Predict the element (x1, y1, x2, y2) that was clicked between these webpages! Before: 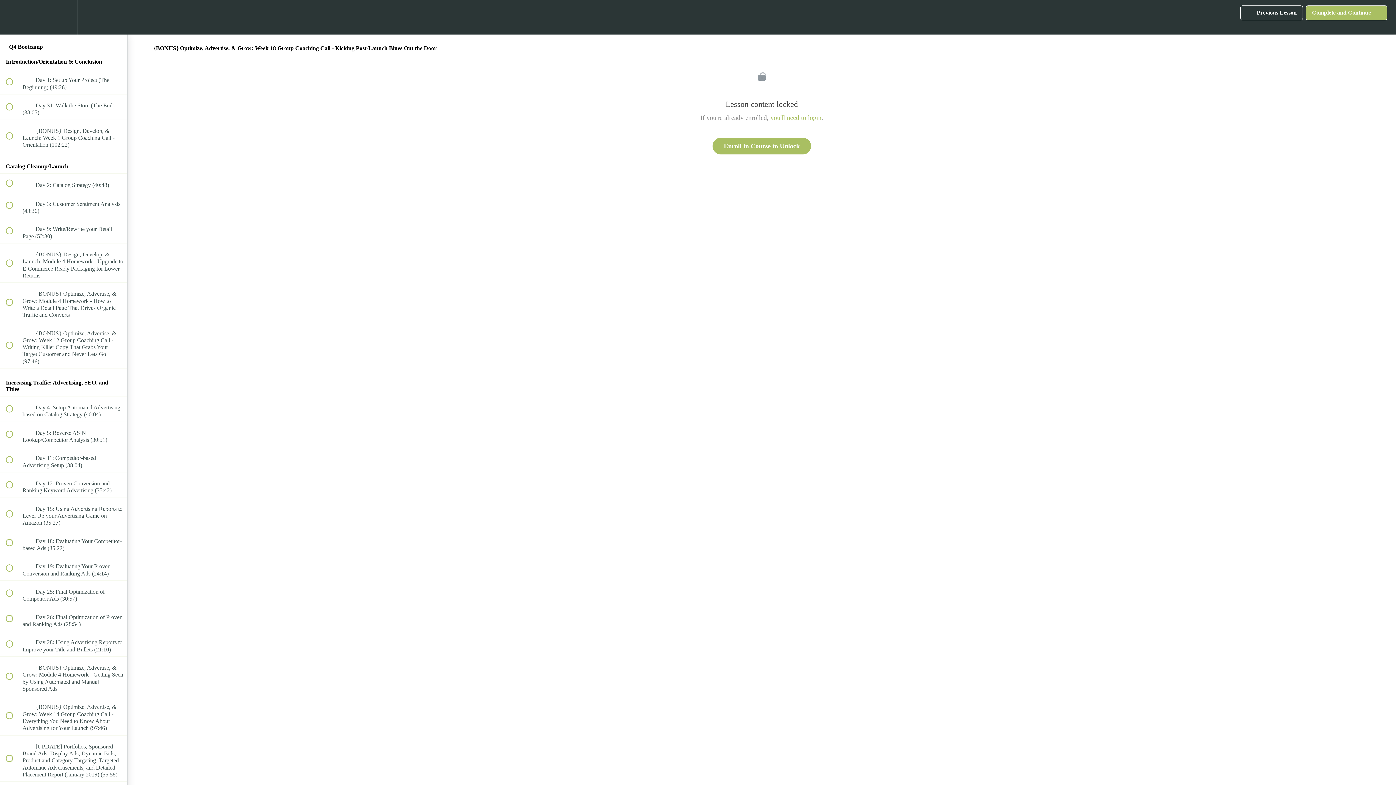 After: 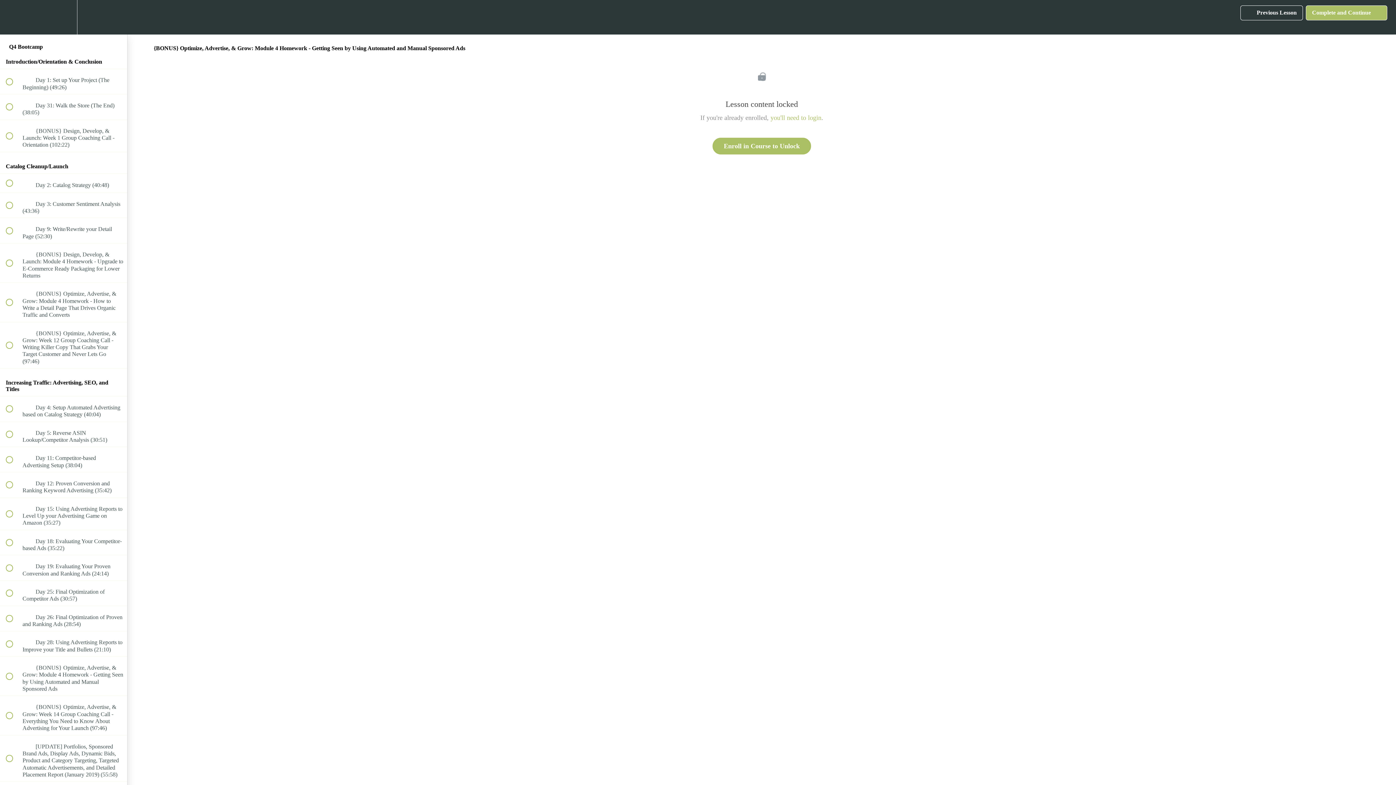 Action: label:  
 {BONUS} Optimize, Advertise, & Grow: Module 4 Homework - Getting Seen by Using Automated and Manual Sponsored Ads bbox: (0, 657, 127, 696)